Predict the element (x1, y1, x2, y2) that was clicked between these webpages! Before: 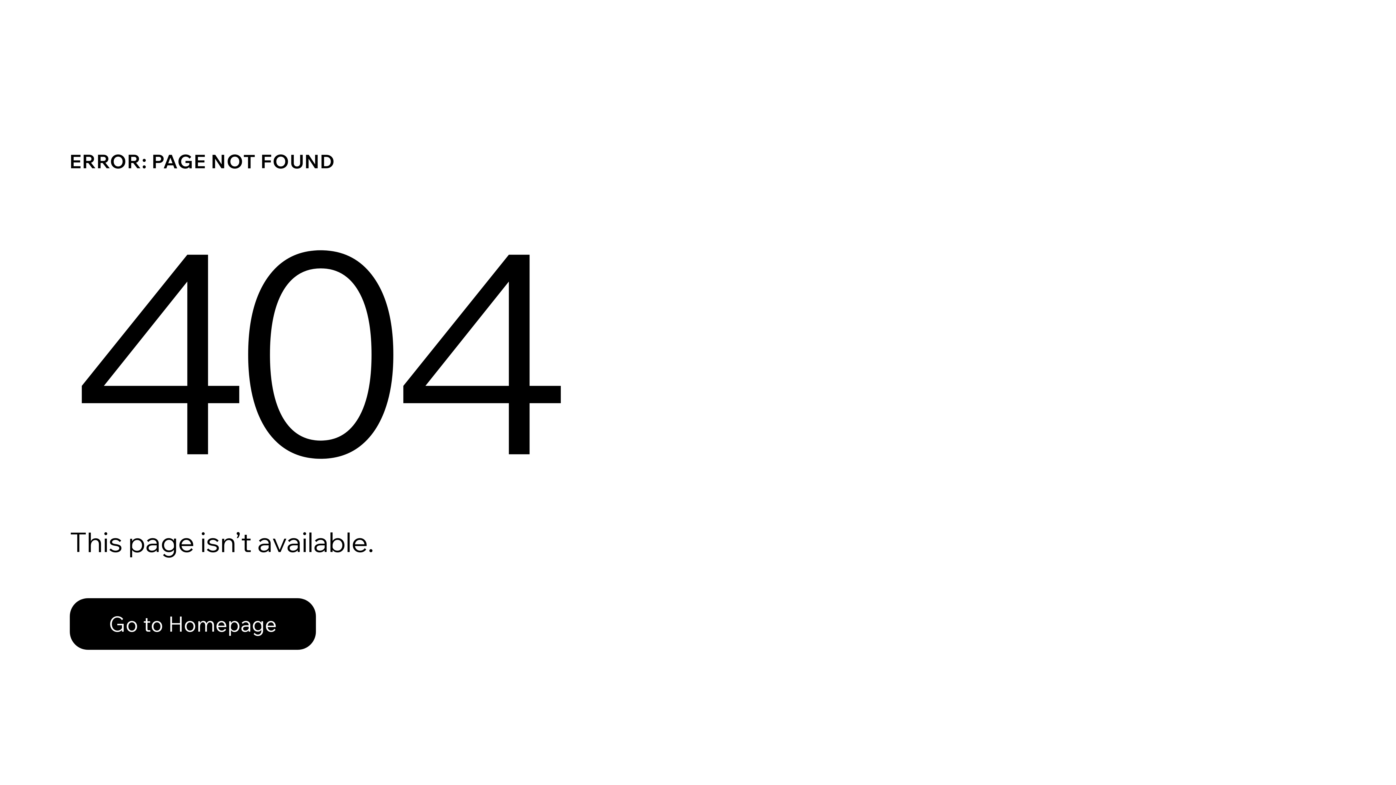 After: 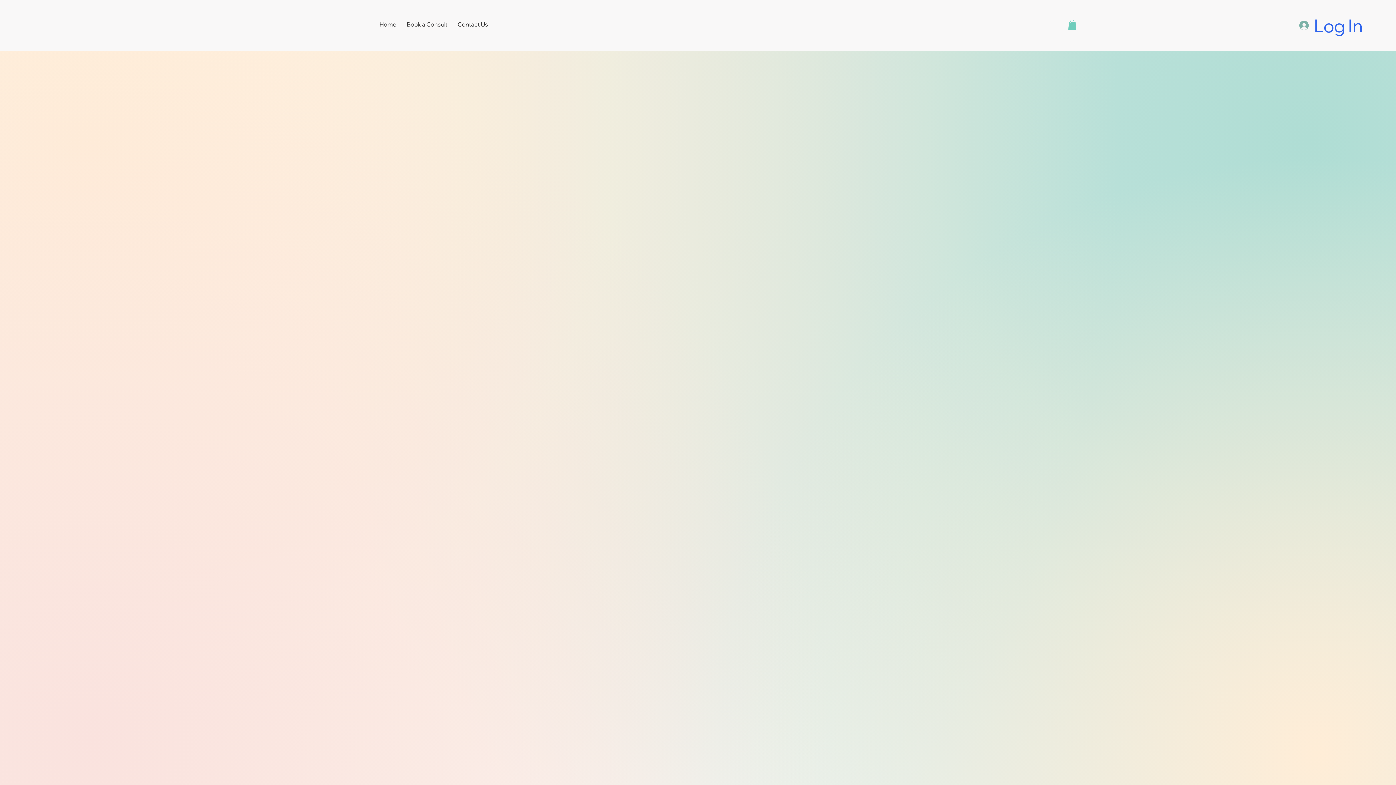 Action: bbox: (69, 582, 768, 659) label: Go to Homepage